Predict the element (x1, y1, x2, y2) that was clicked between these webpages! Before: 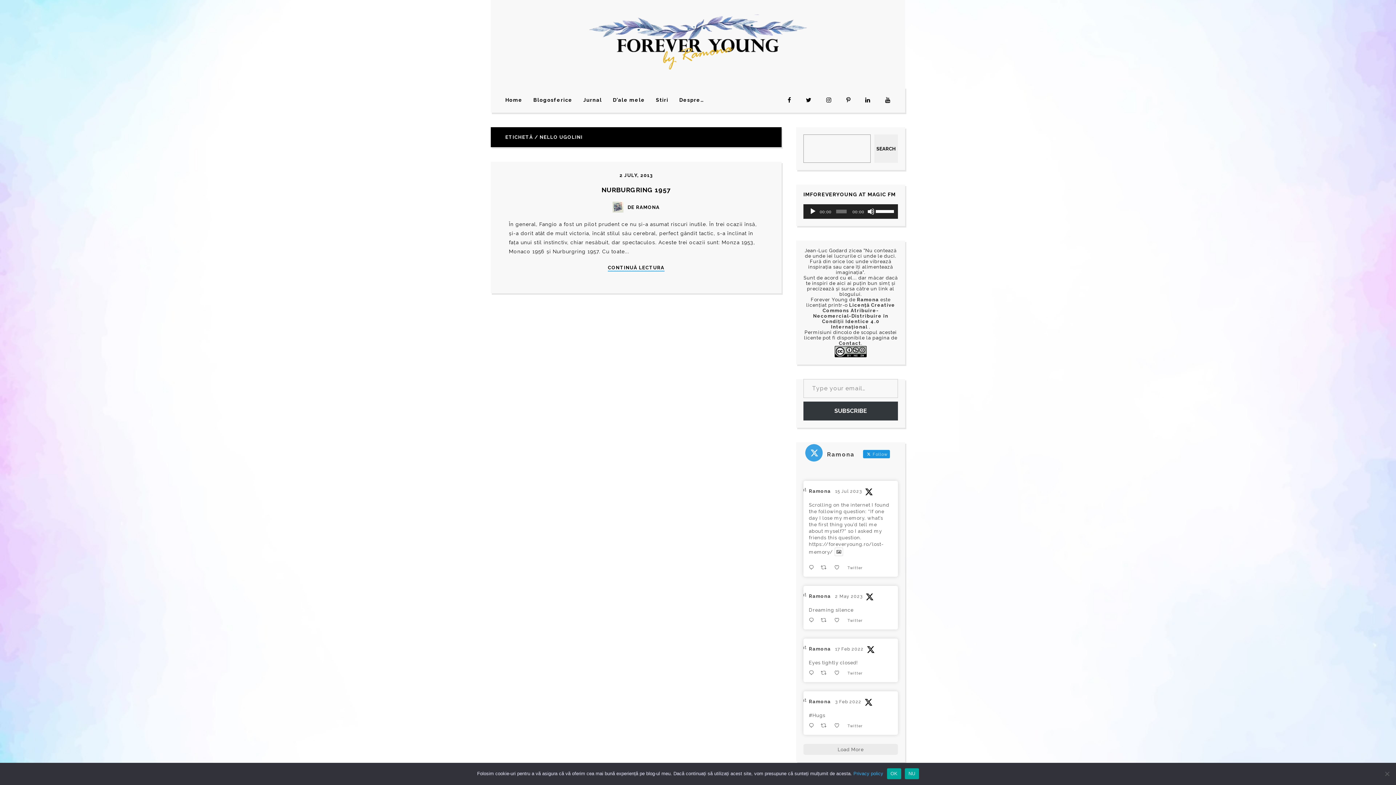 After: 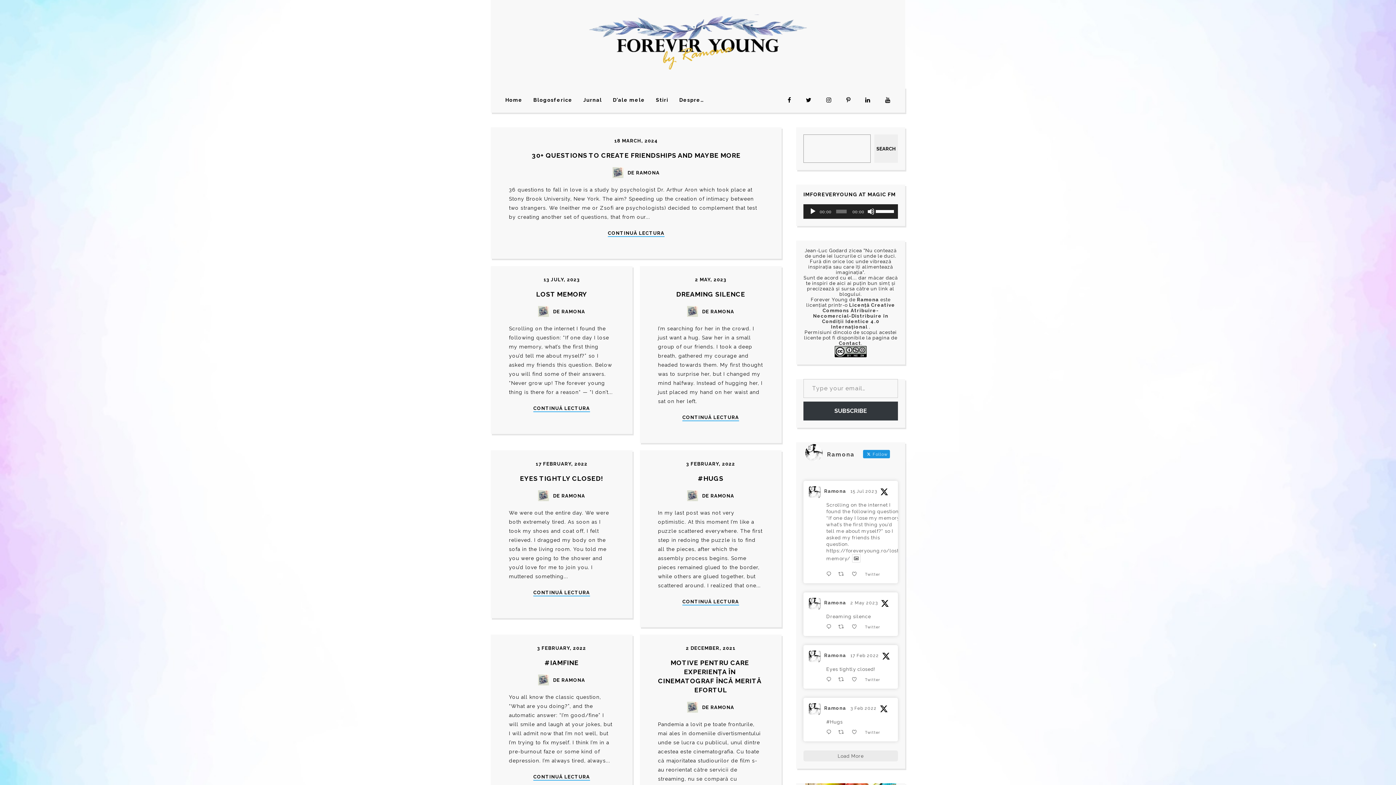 Action: label: Ramona bbox: (857, 297, 879, 302)